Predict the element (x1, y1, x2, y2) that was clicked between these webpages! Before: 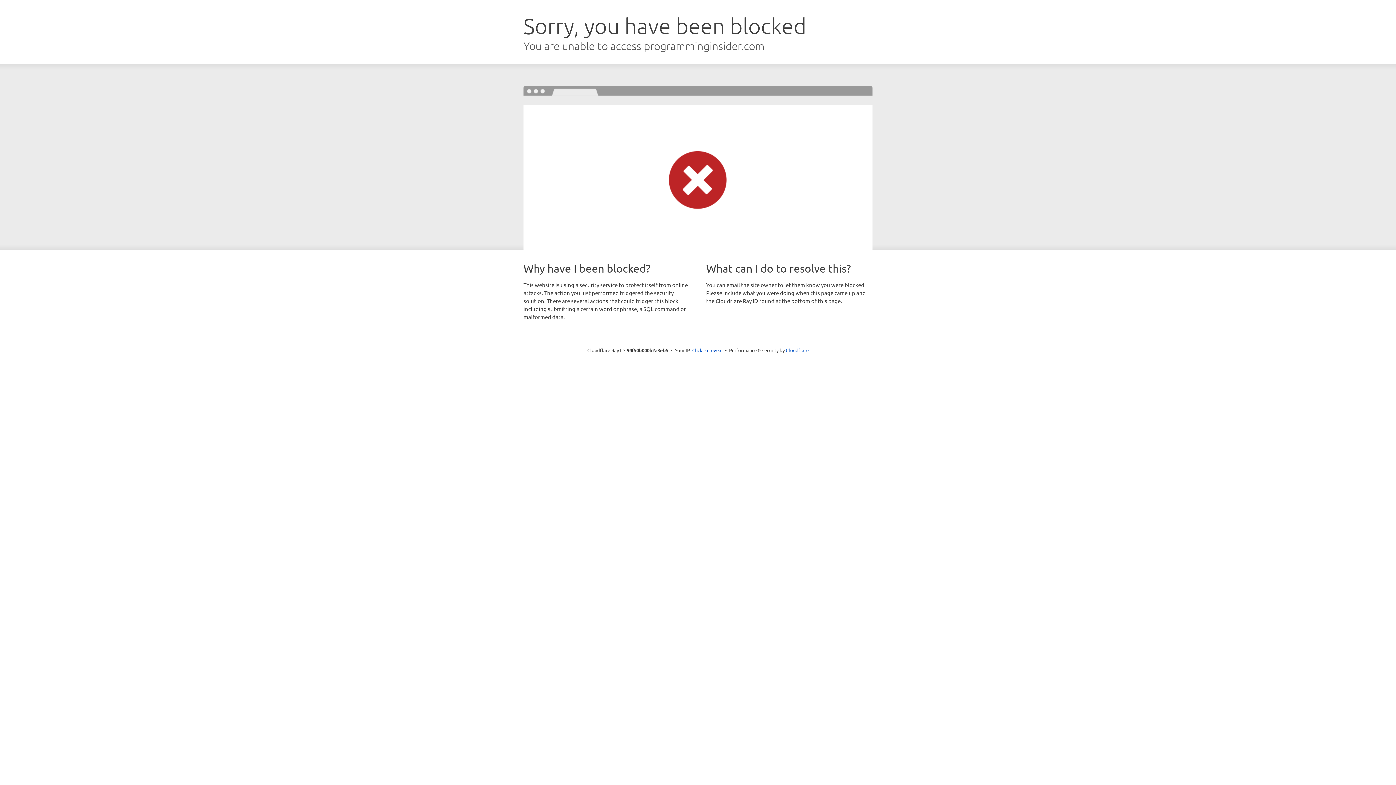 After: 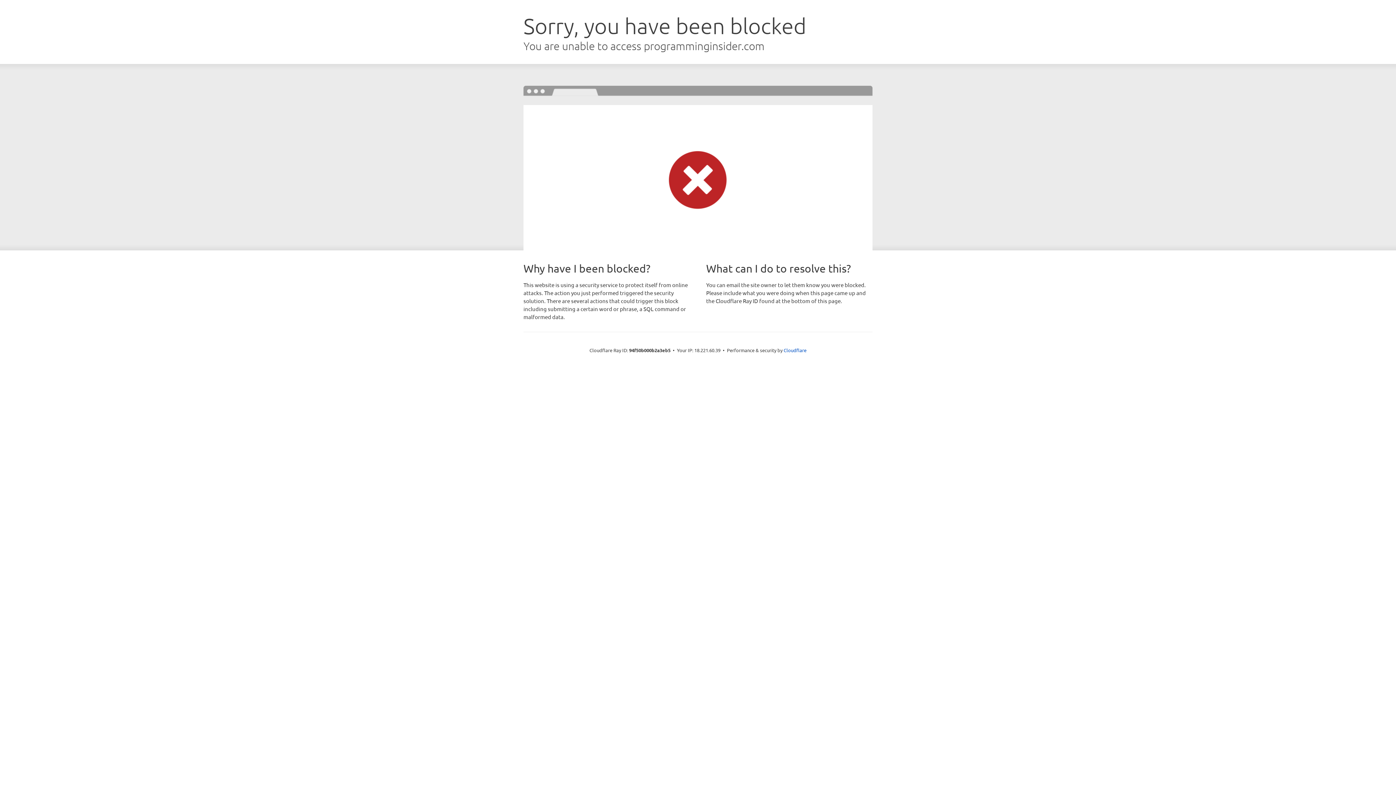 Action: label: Click to reveal bbox: (692, 346, 722, 353)